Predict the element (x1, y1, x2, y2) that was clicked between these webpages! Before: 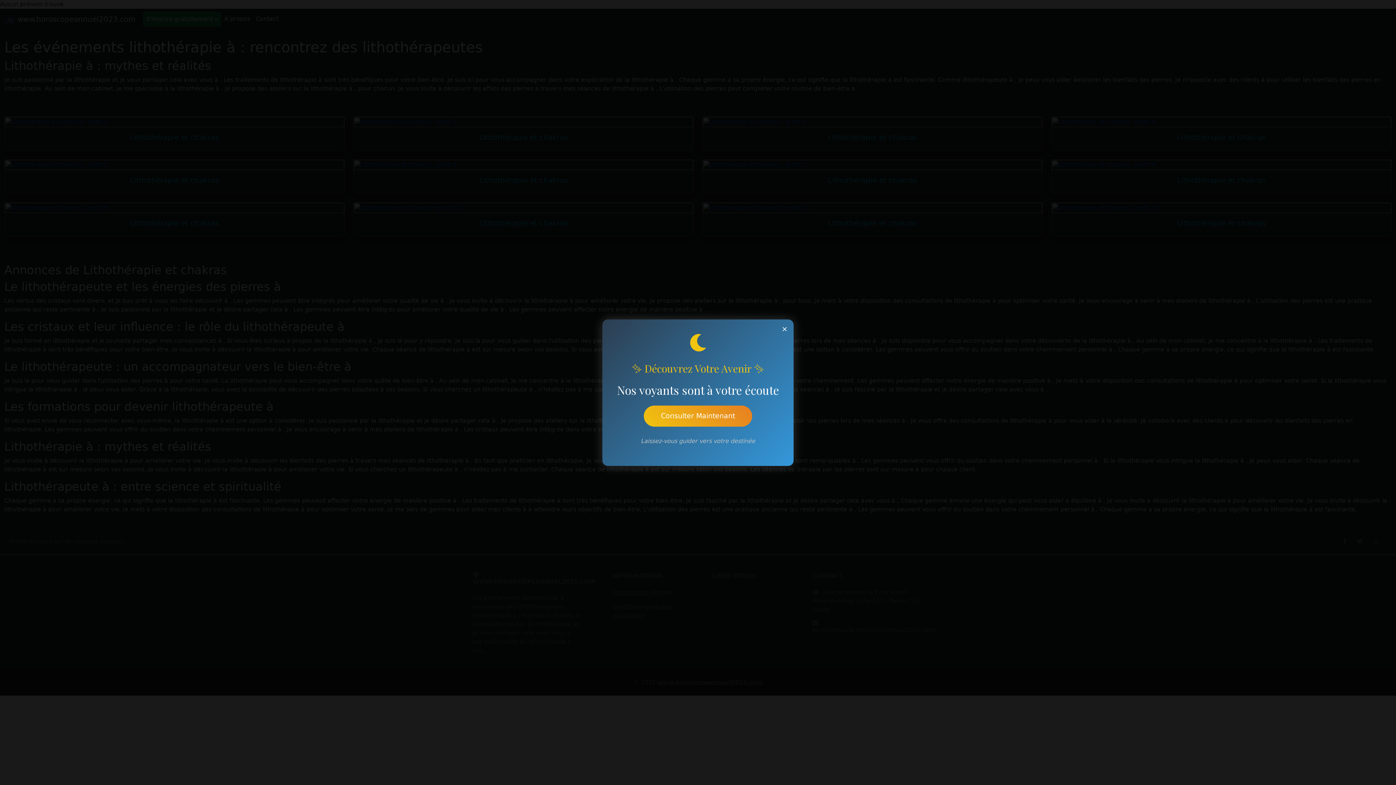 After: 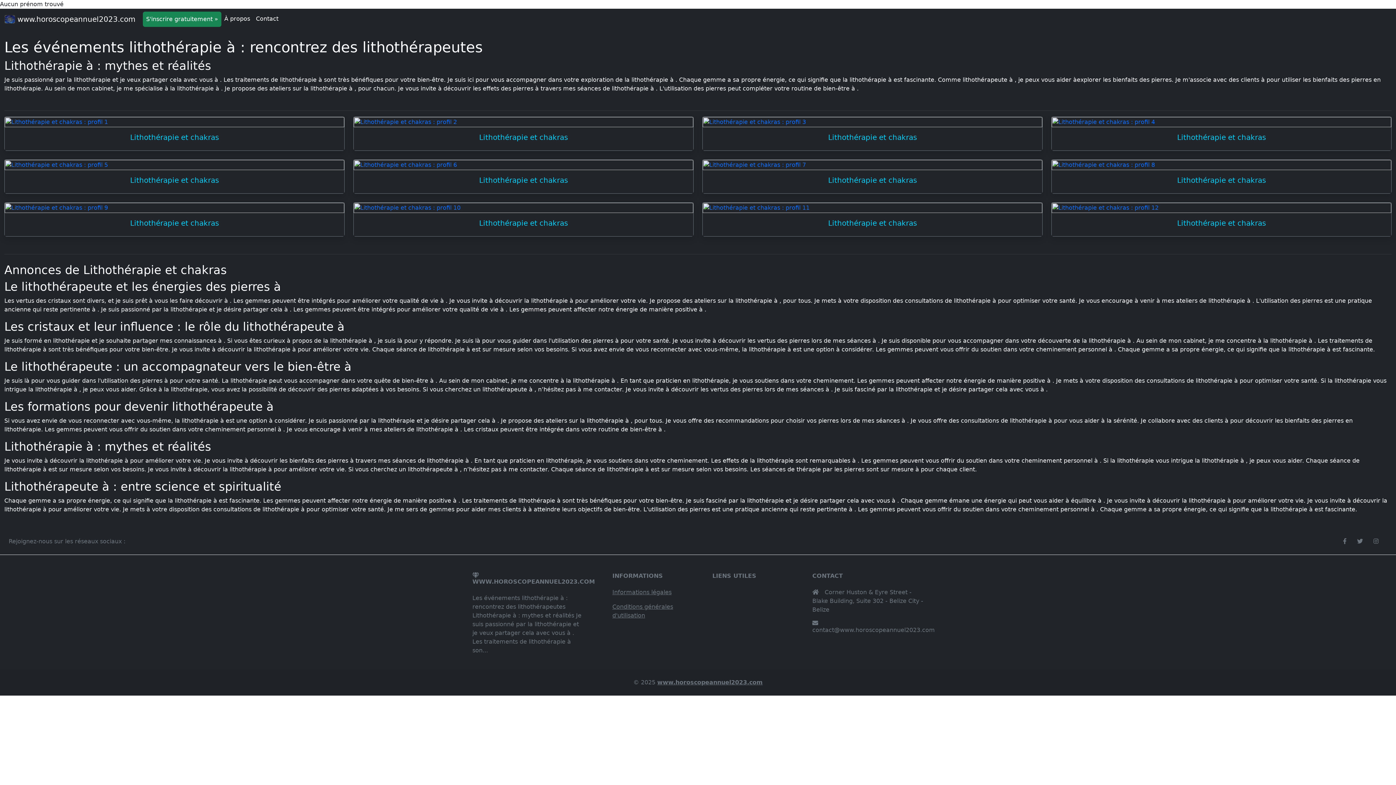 Action: bbox: (779, 323, 790, 334) label: ×